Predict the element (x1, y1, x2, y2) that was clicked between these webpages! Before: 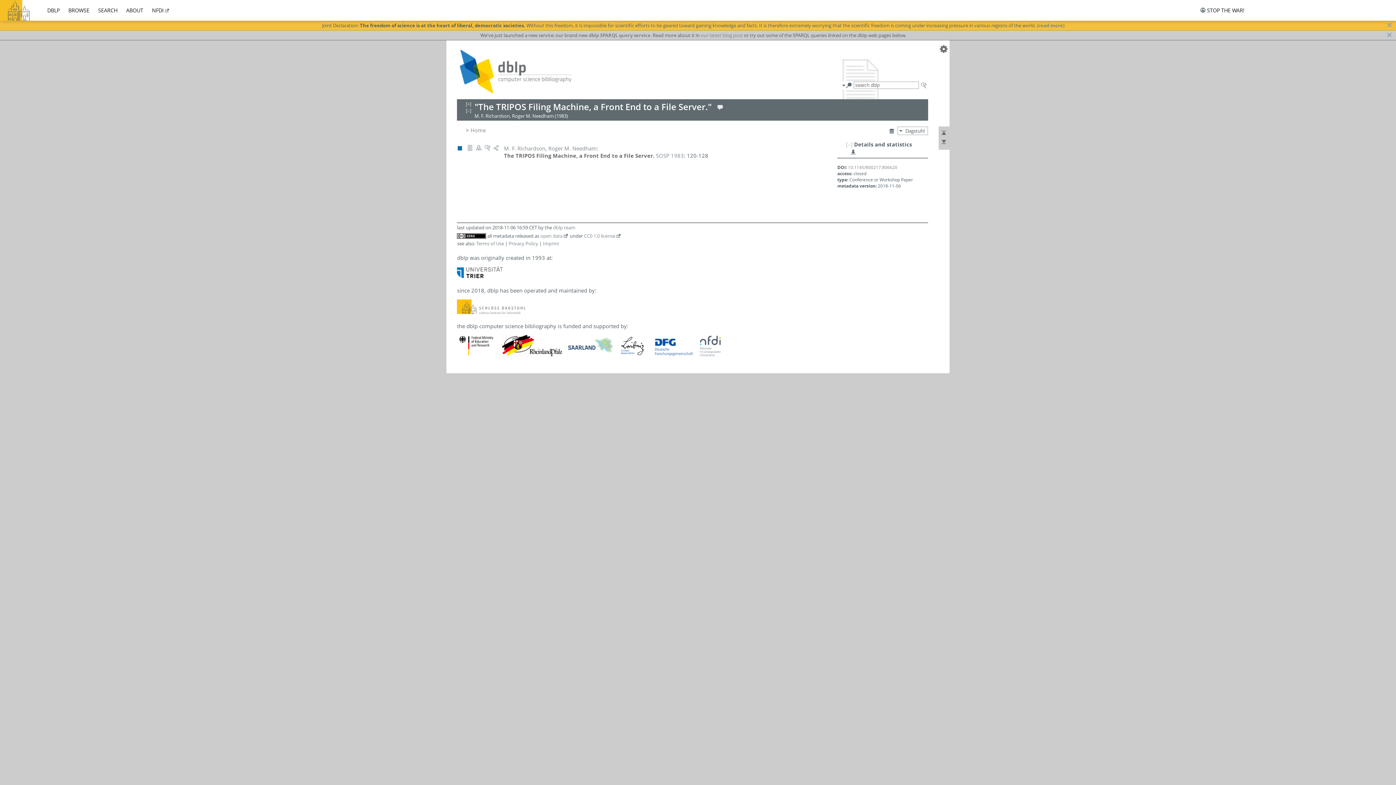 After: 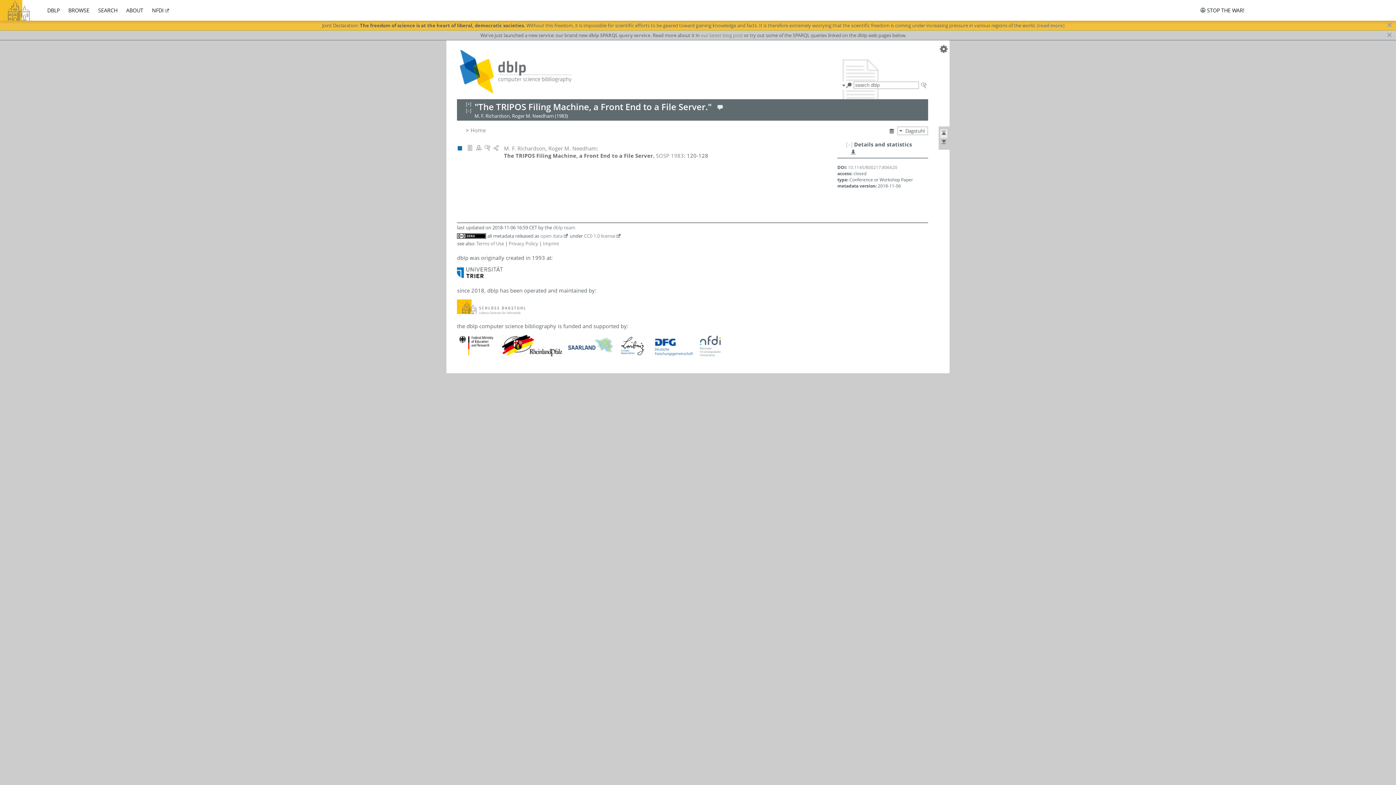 Action: bbox: (940, 130, 947, 138)